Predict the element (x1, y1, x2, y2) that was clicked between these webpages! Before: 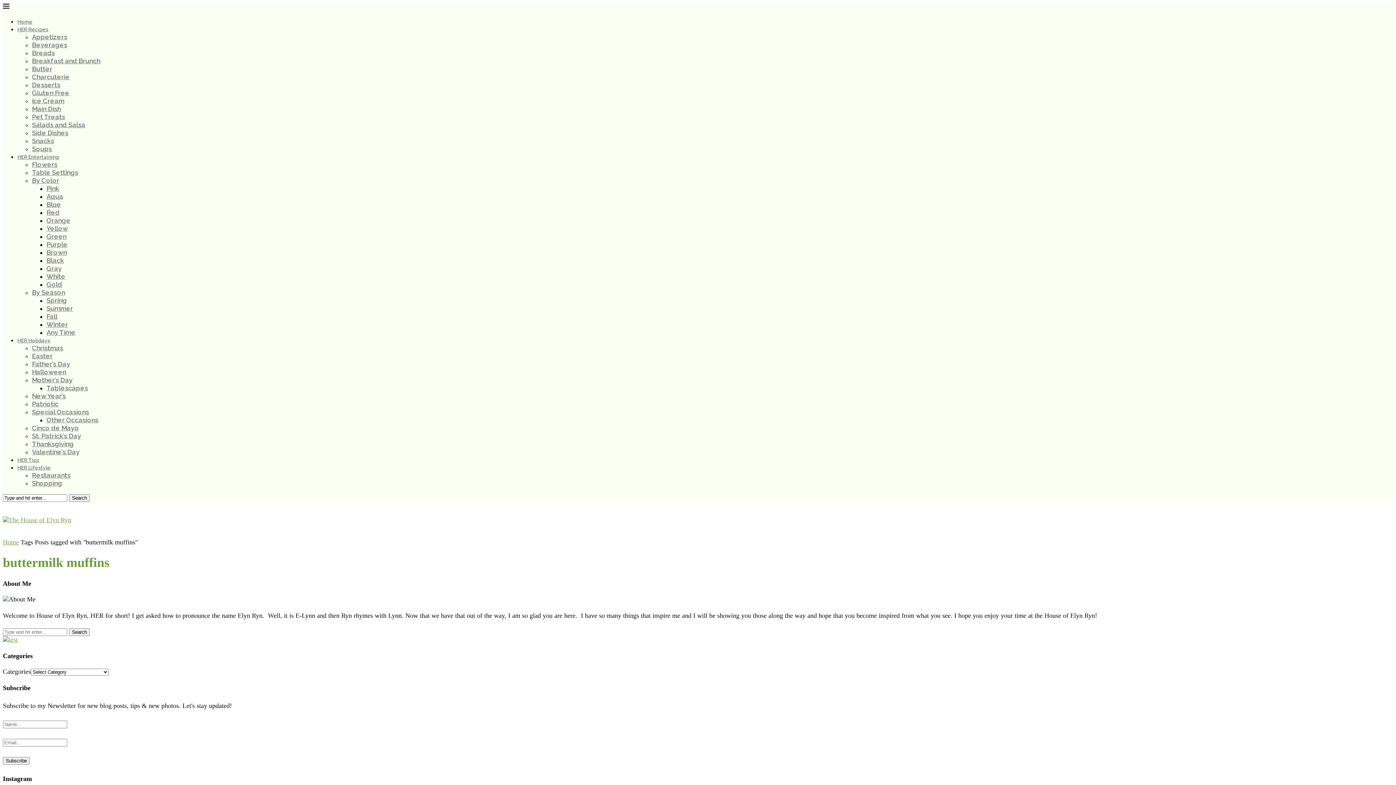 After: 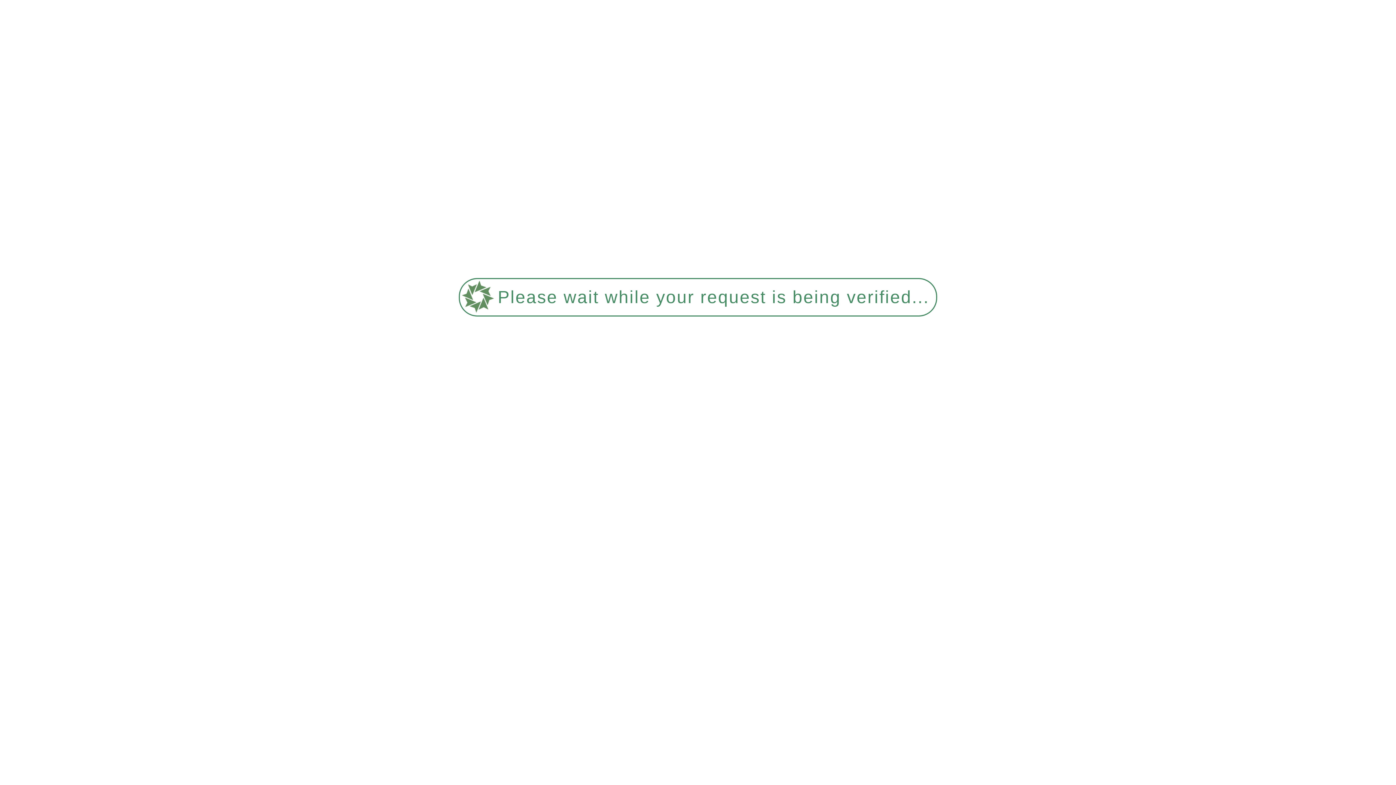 Action: bbox: (46, 320, 68, 328) label: Winter